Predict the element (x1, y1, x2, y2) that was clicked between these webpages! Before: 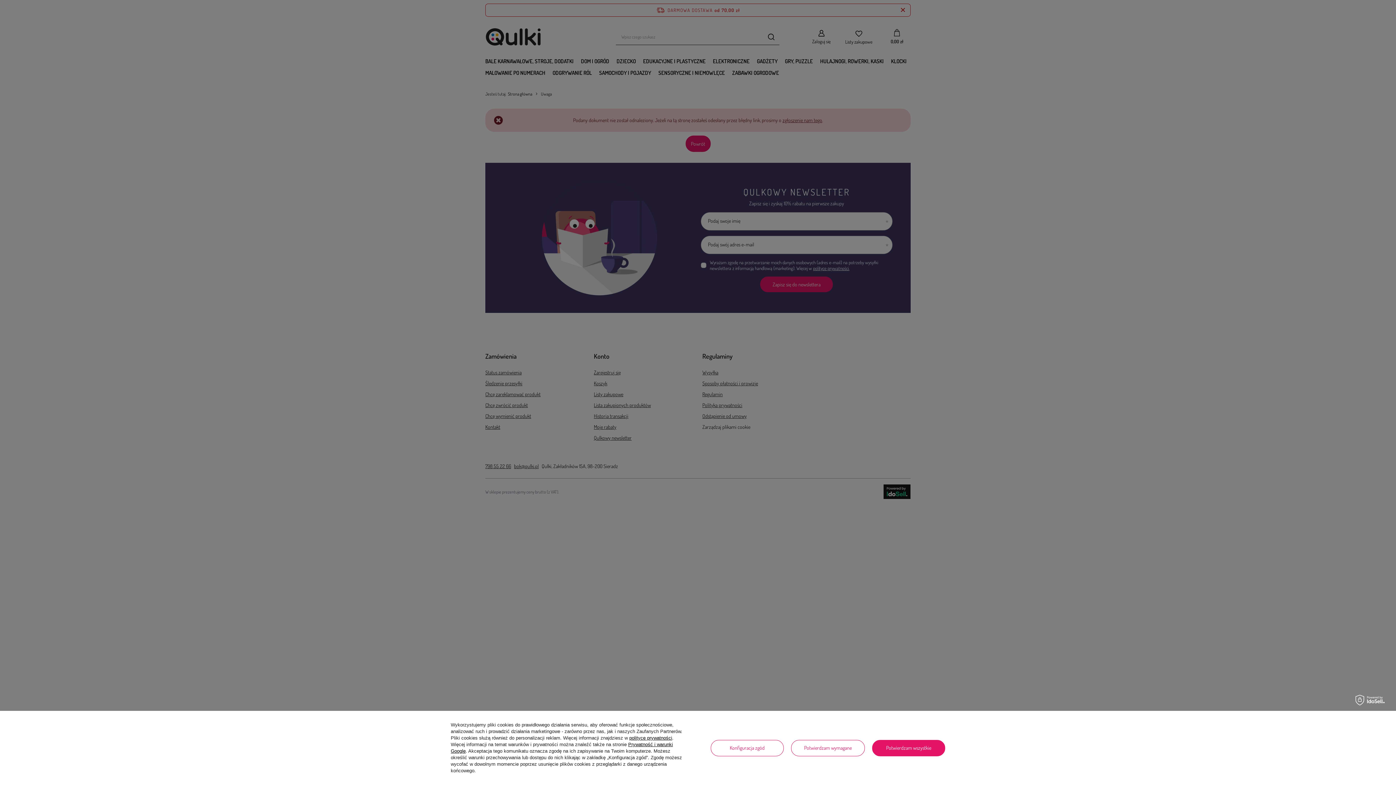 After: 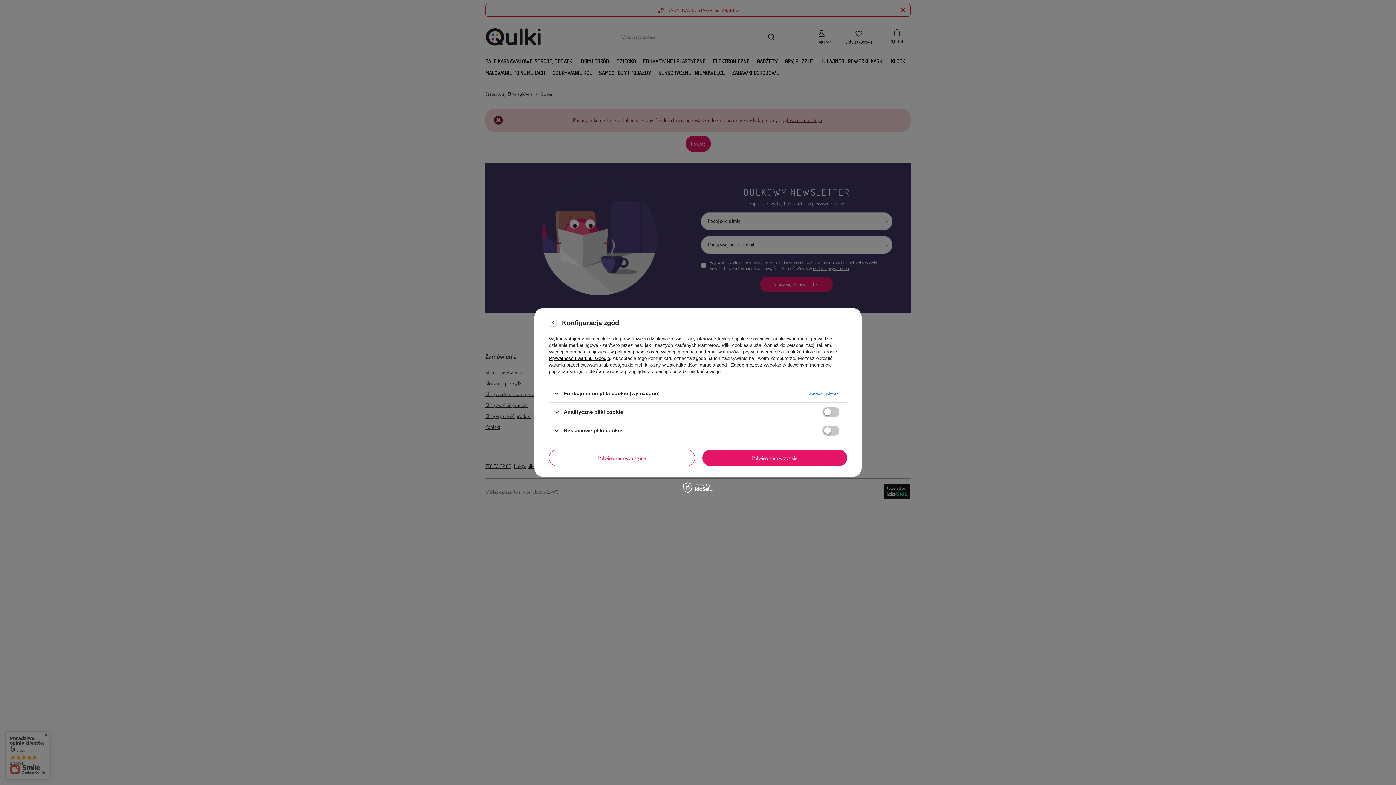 Action: label: Konfiguracja zgód bbox: (710, 740, 783, 756)